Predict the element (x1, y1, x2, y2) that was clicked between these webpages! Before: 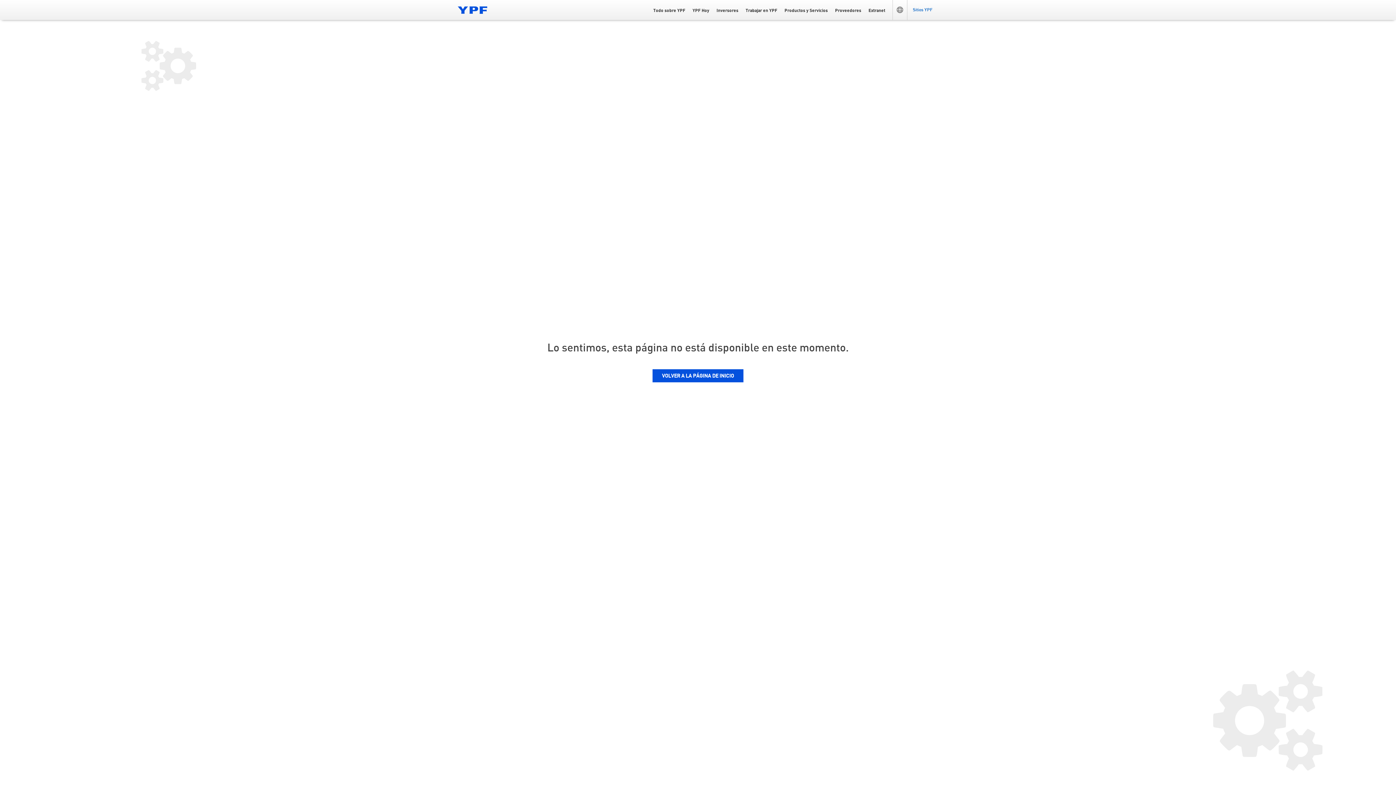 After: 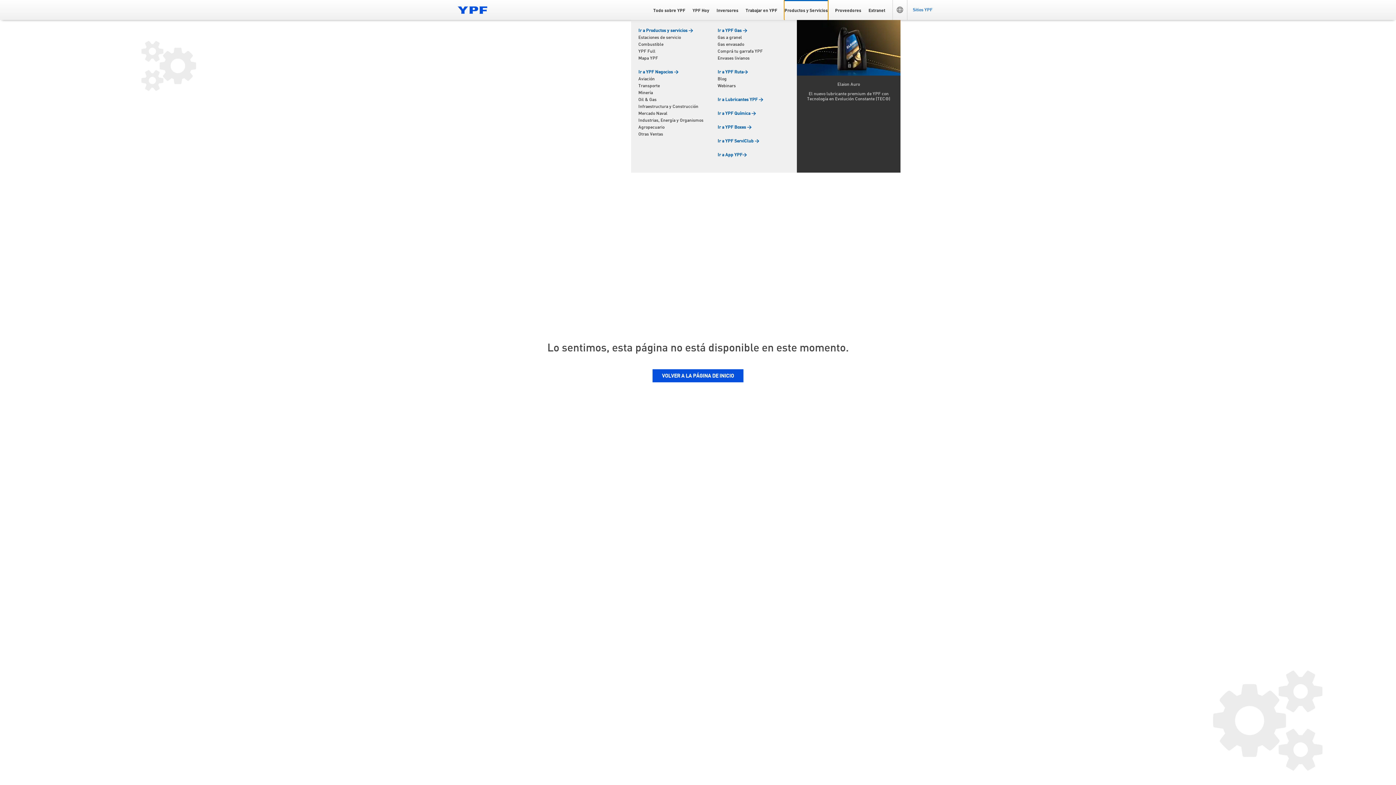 Action: label: Productos y Servicios bbox: (784, 0, 828, 20)